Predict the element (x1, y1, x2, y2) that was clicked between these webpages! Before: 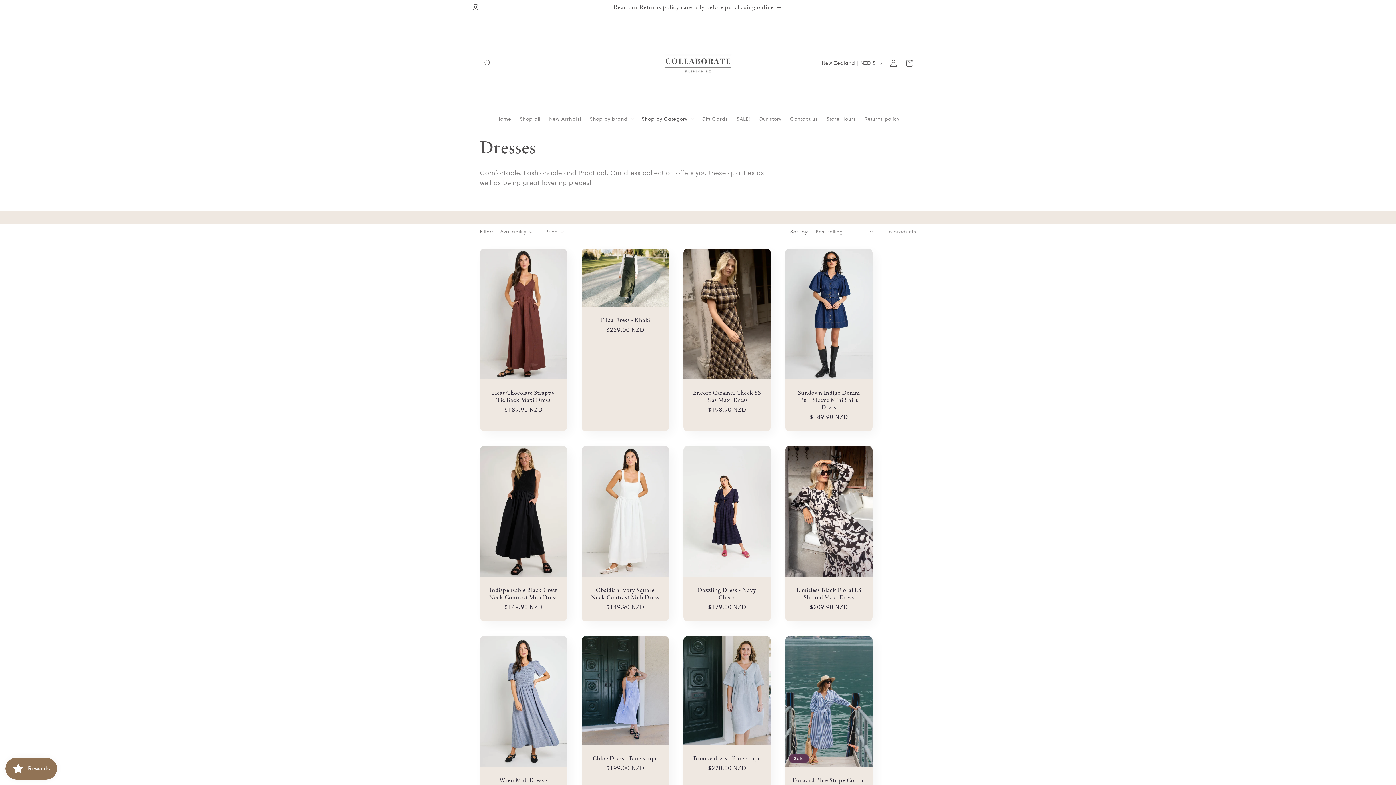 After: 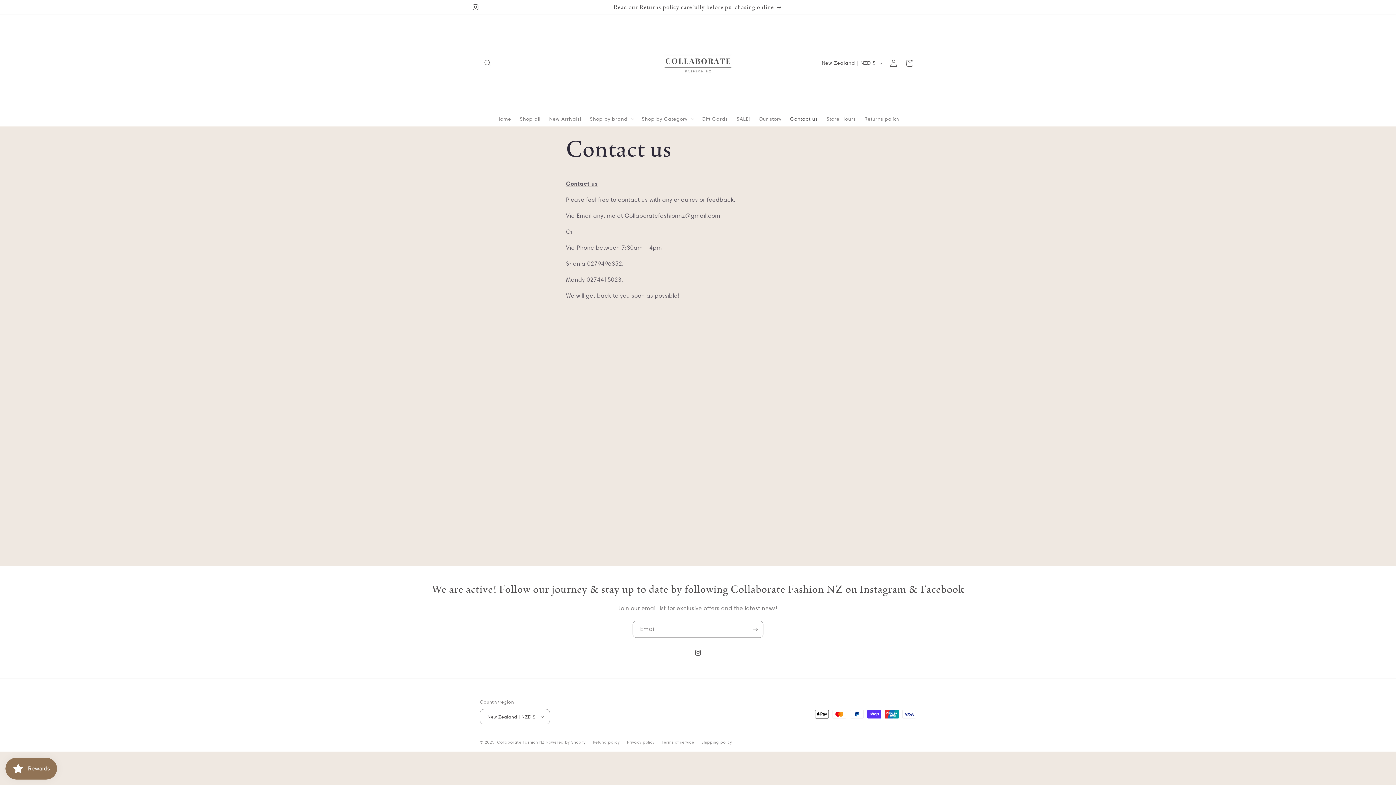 Action: label: Contact us bbox: (785, 111, 822, 126)